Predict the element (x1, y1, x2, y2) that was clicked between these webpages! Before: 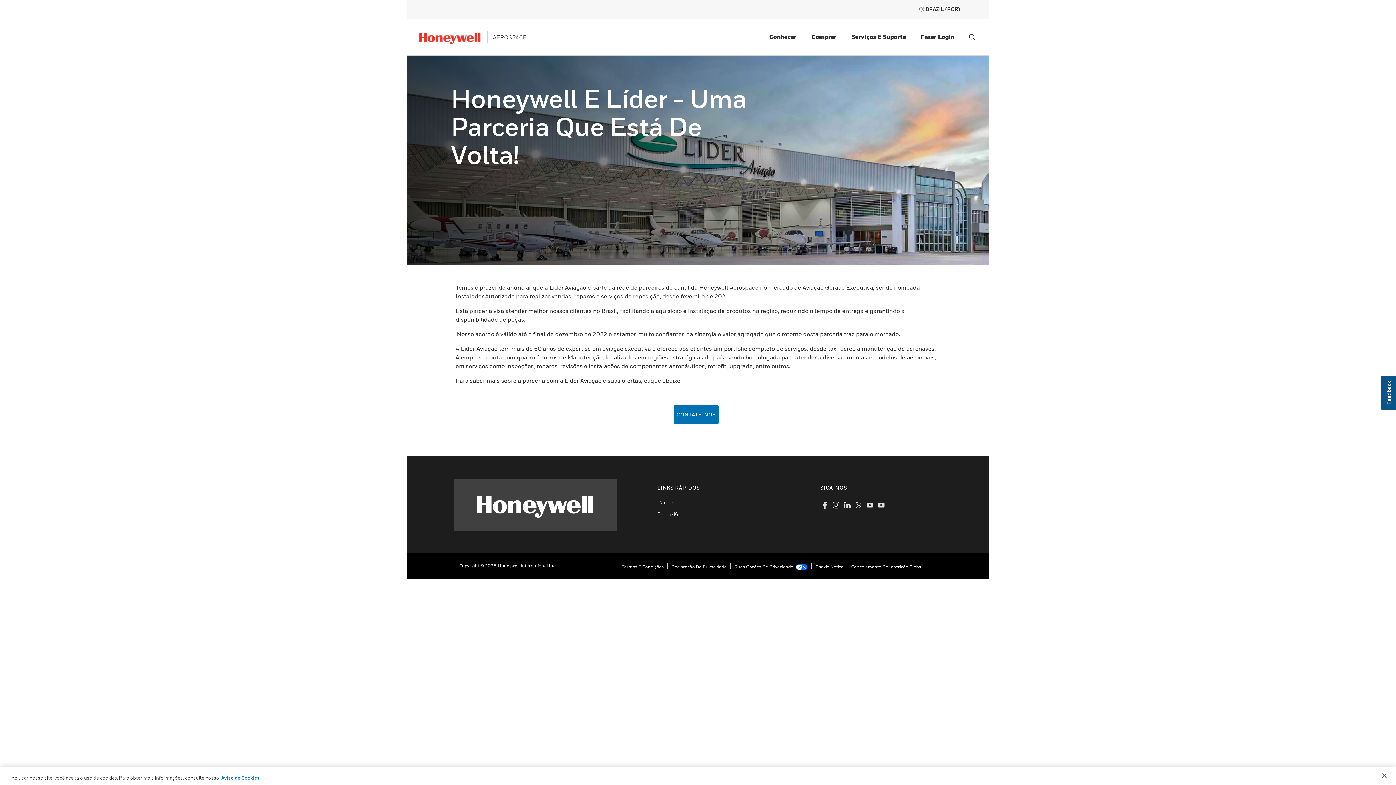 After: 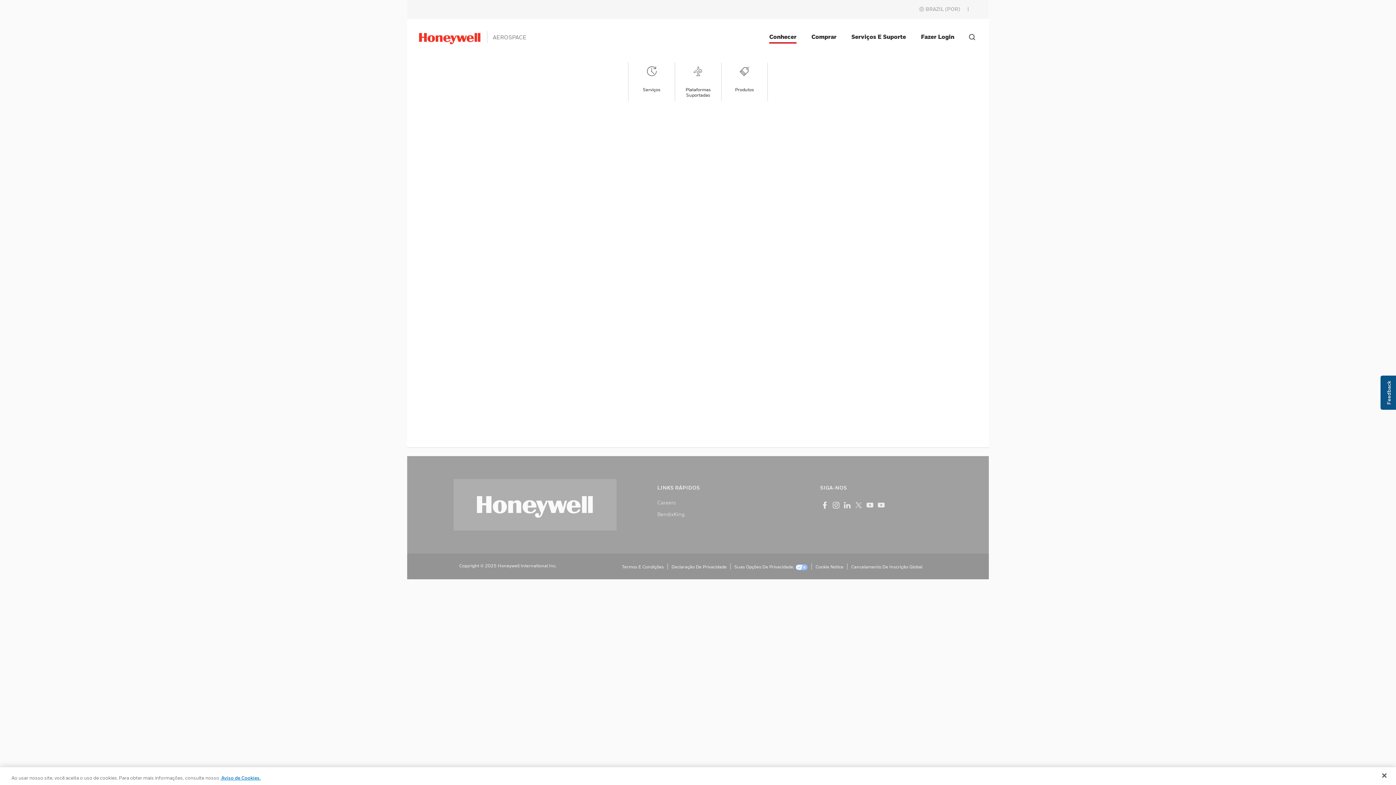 Action: label: Conhecer bbox: (766, 30, 799, 43)